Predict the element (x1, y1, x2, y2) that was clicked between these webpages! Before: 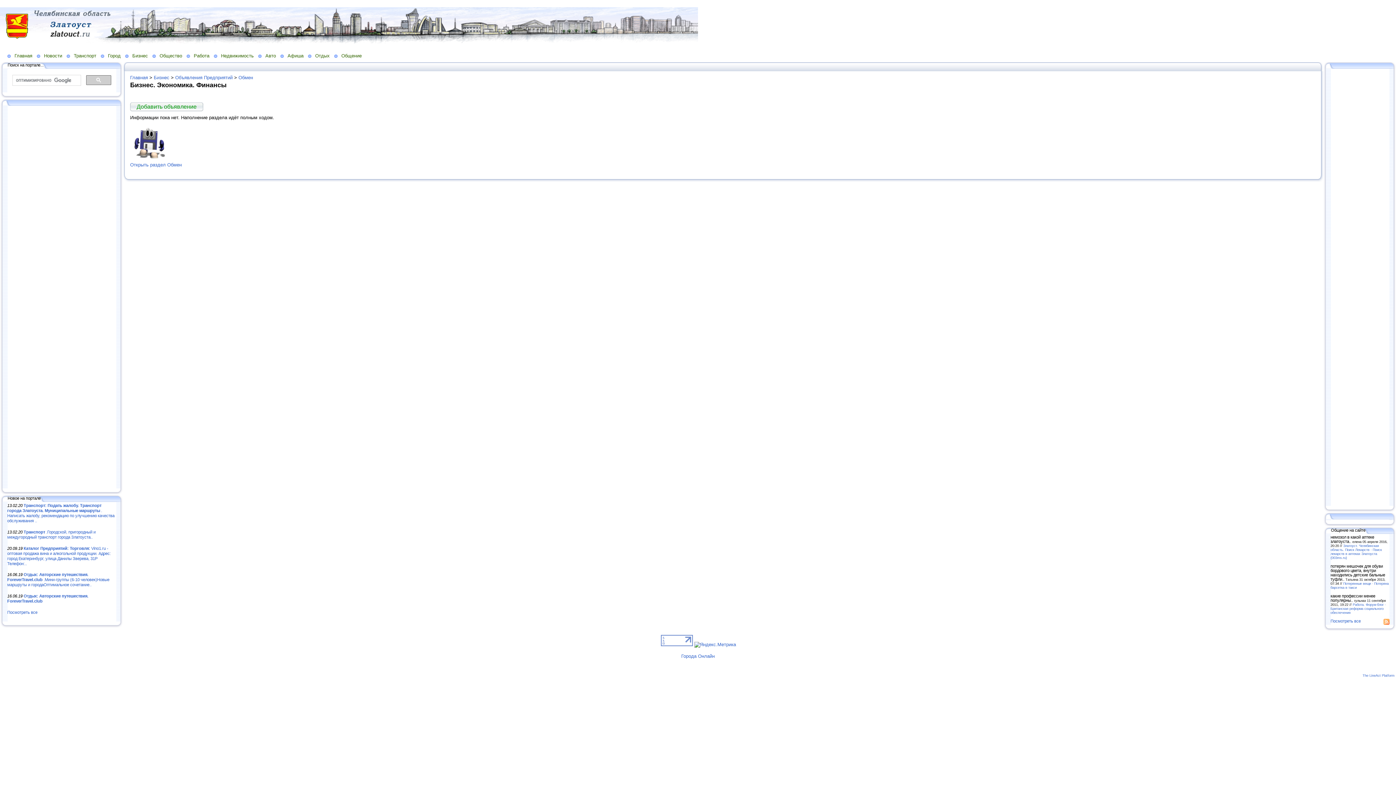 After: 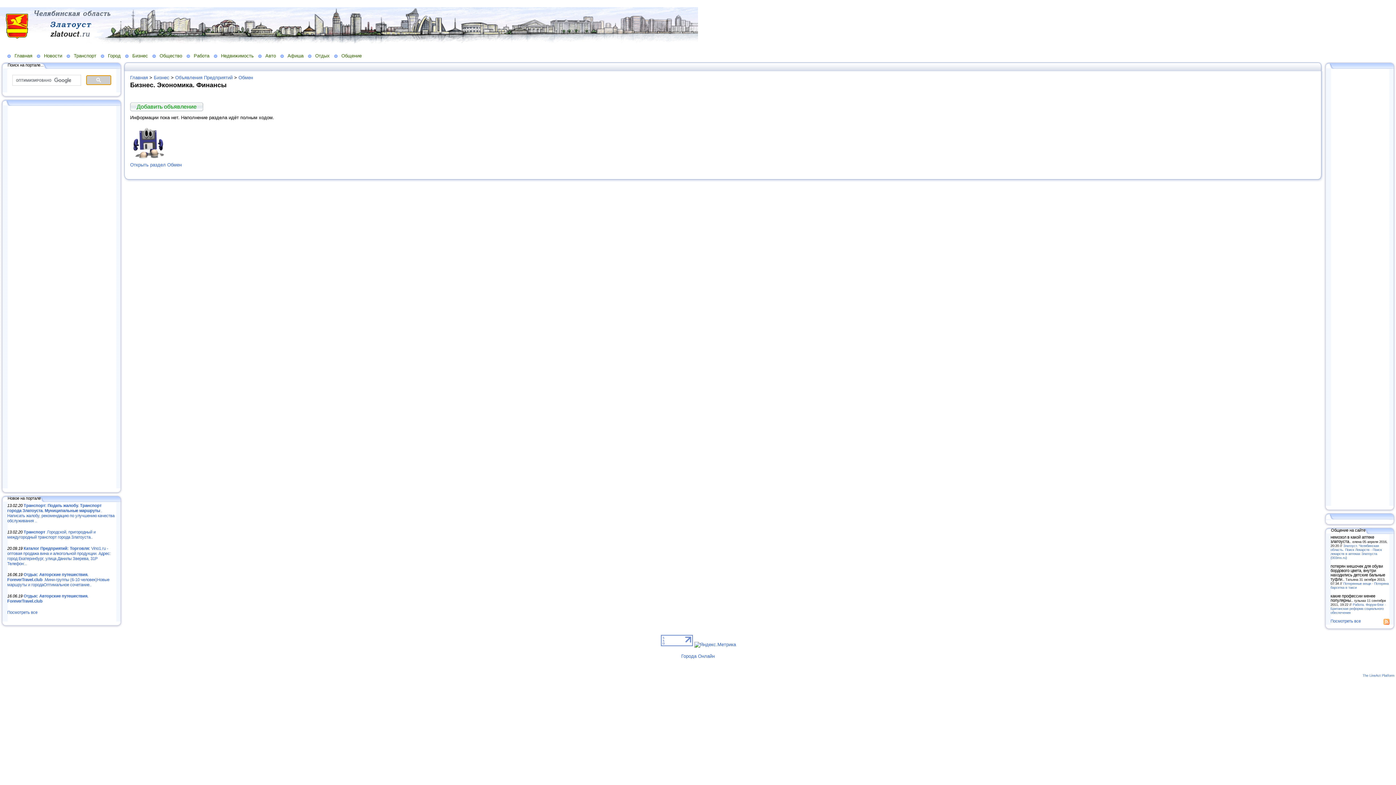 Action: bbox: (86, 75, 111, 84)